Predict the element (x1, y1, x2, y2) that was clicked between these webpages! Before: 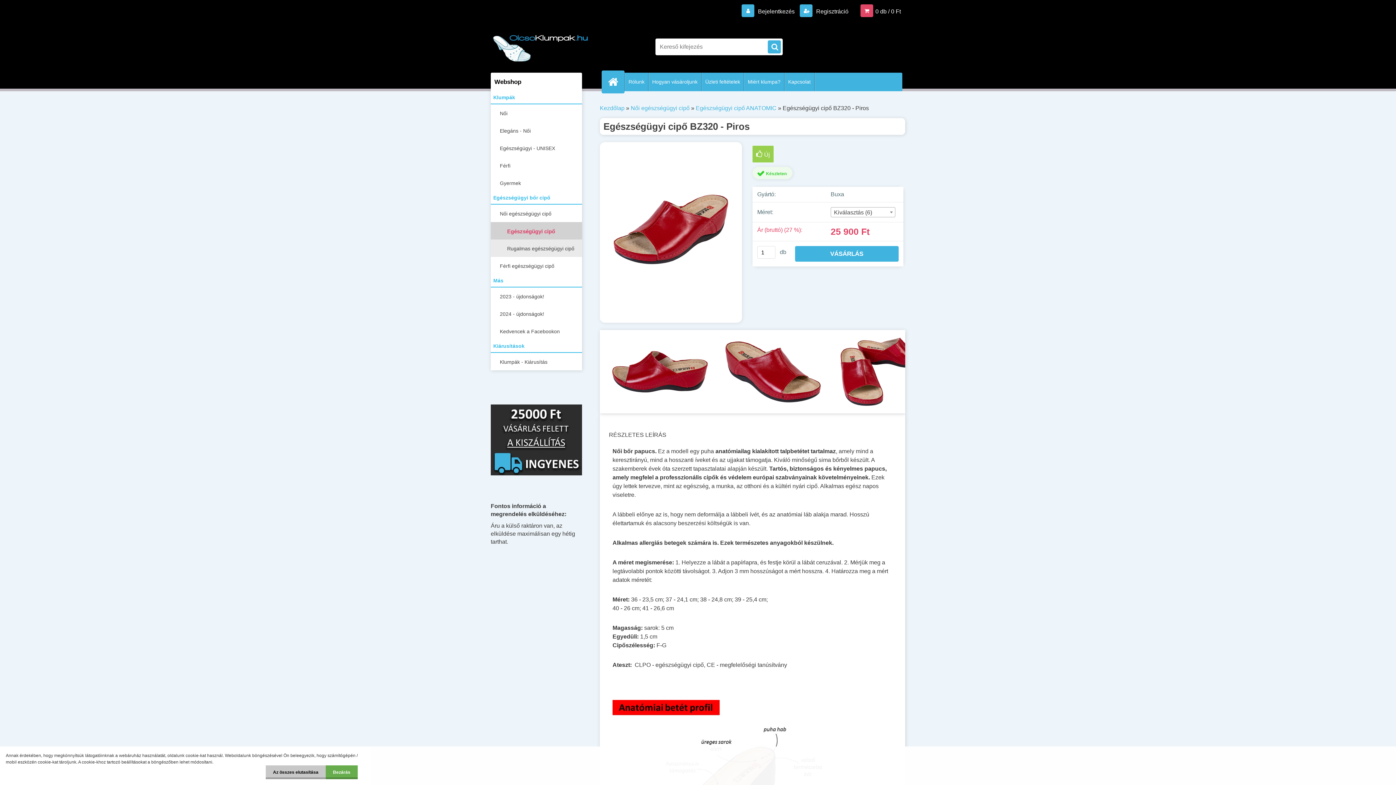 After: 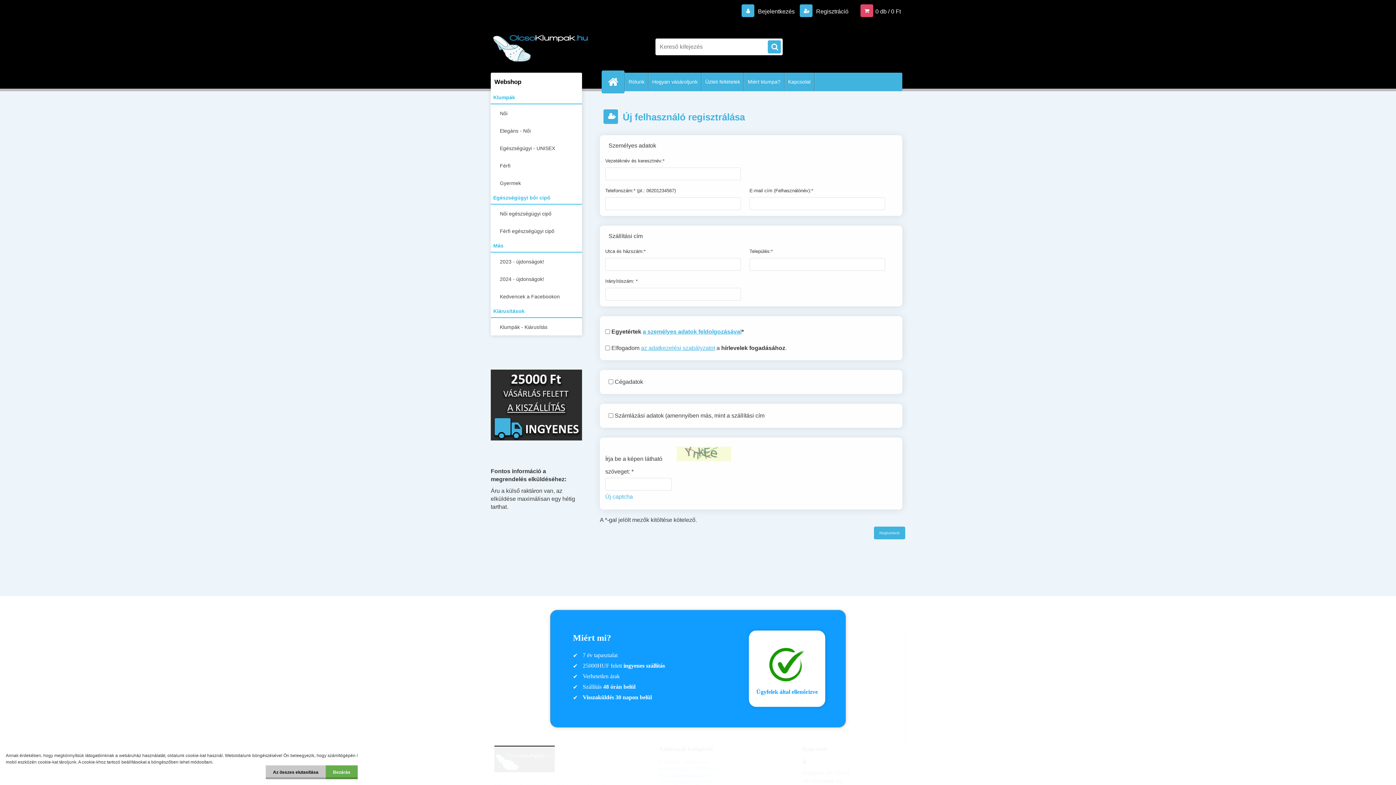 Action: label:  Regisztráció bbox: (800, 8, 848, 14)